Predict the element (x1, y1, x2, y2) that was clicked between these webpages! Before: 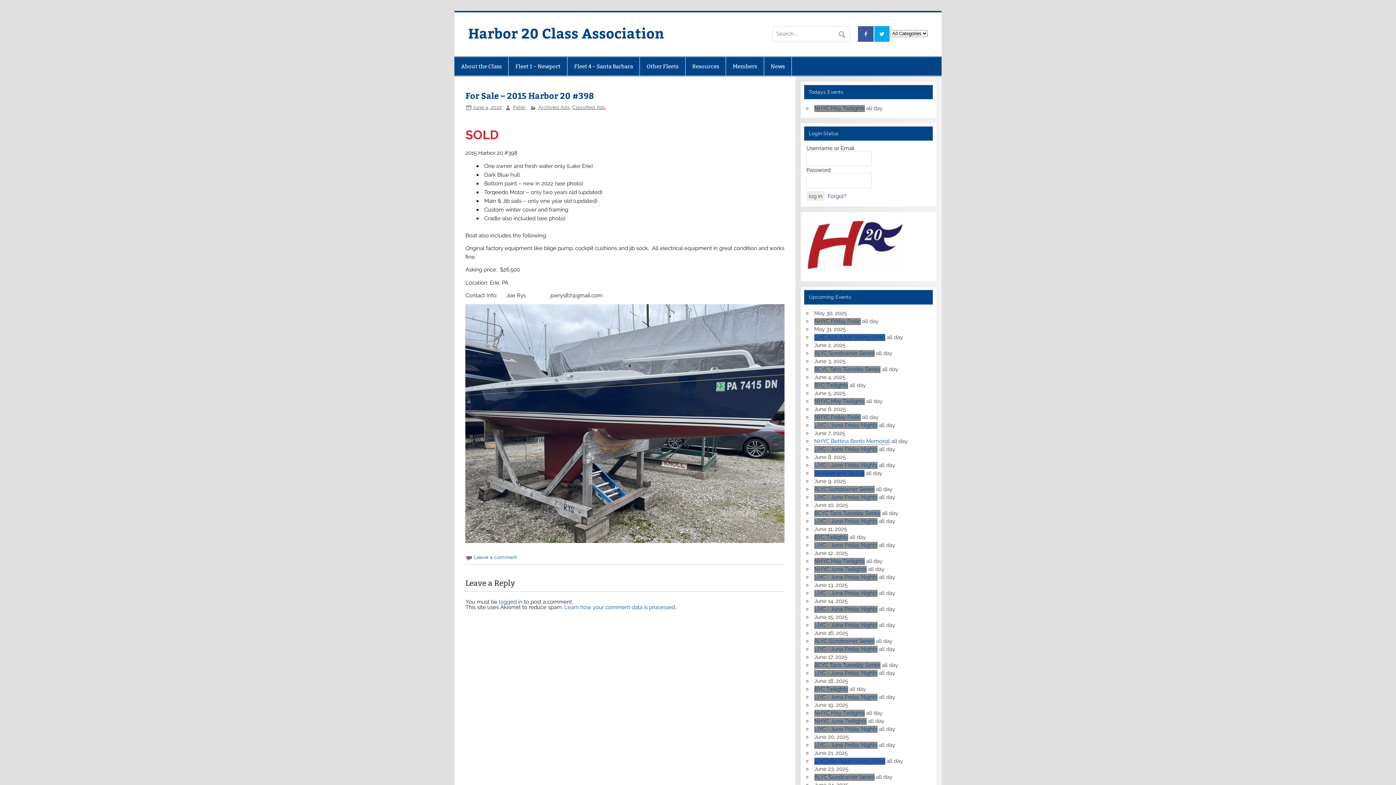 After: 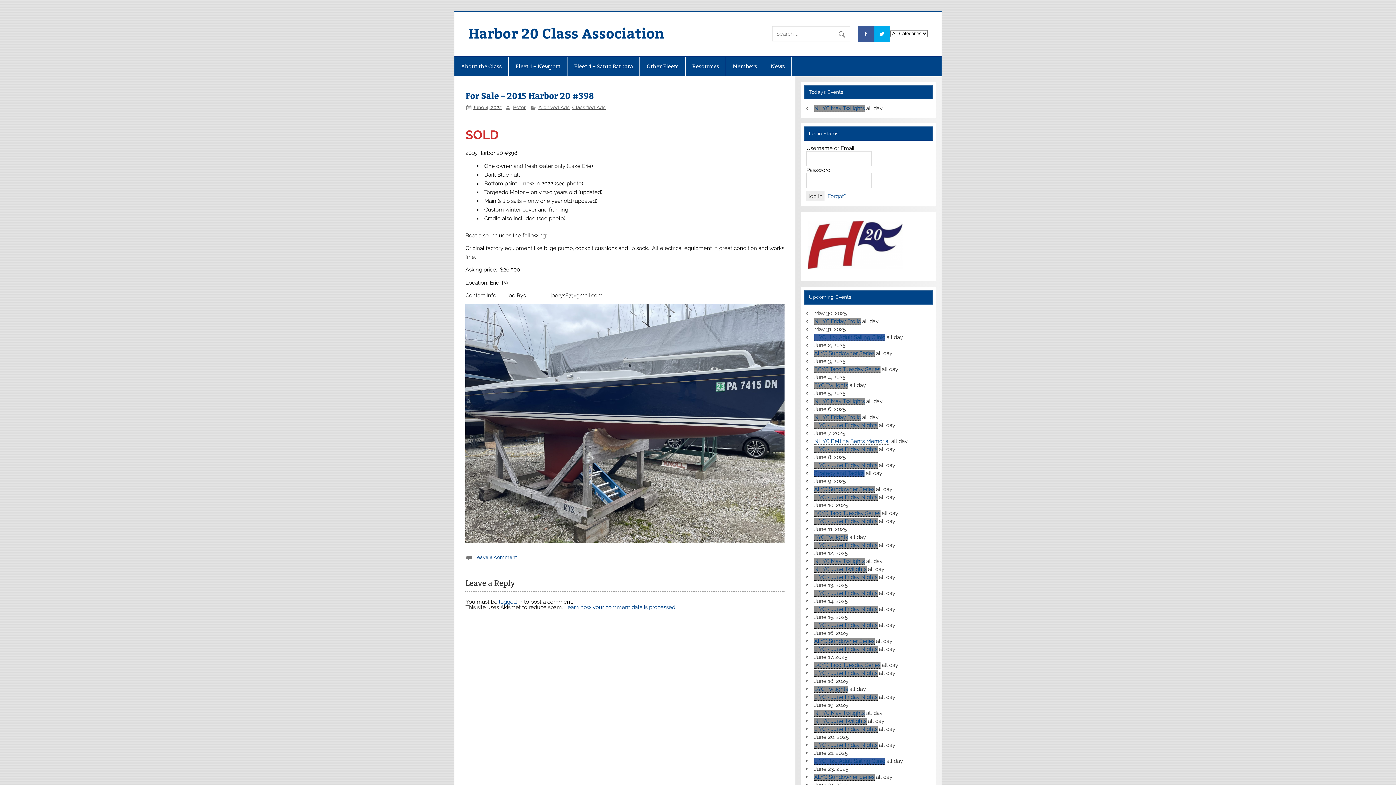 Action: label: June 4, 2022 bbox: (472, 104, 501, 110)